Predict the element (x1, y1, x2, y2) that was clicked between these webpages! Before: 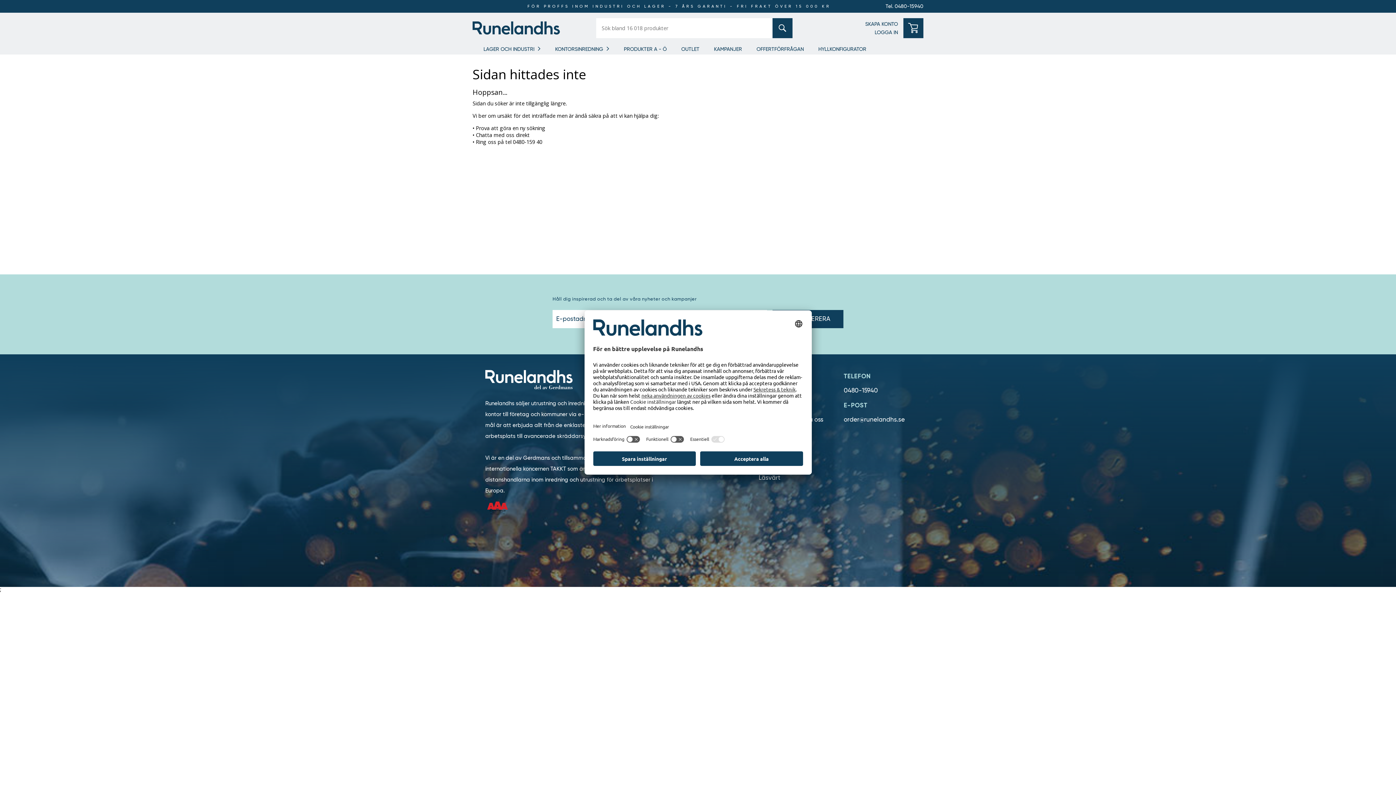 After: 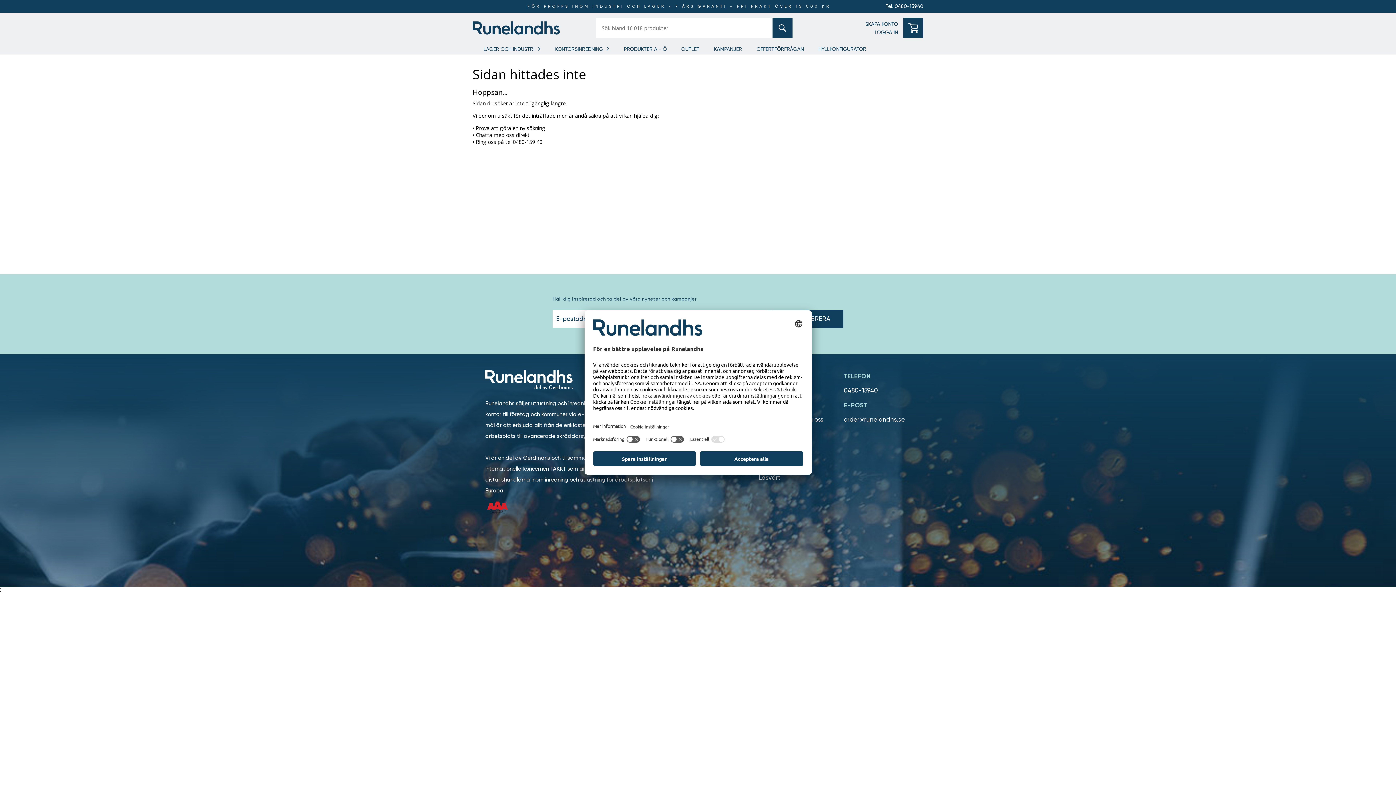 Action: bbox: (485, 501, 655, 520)